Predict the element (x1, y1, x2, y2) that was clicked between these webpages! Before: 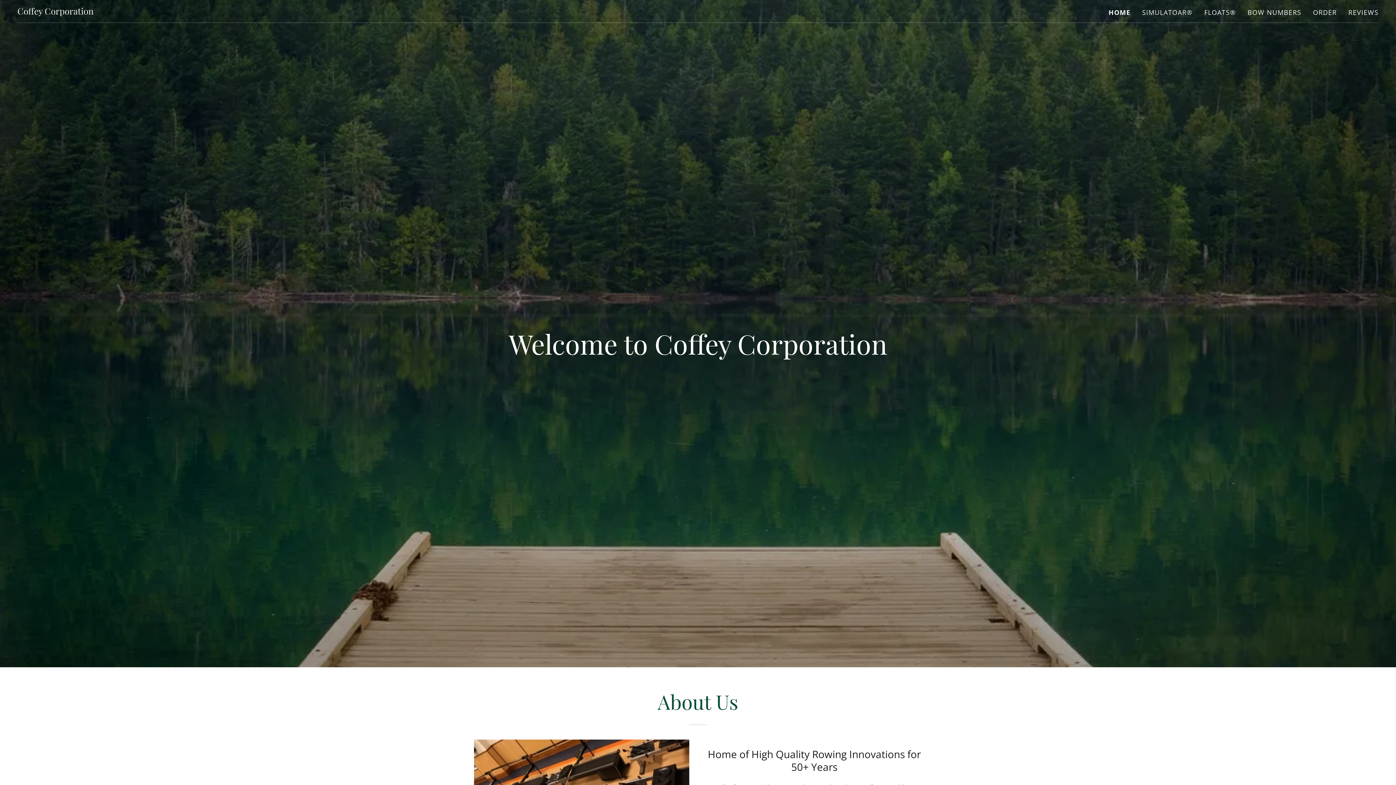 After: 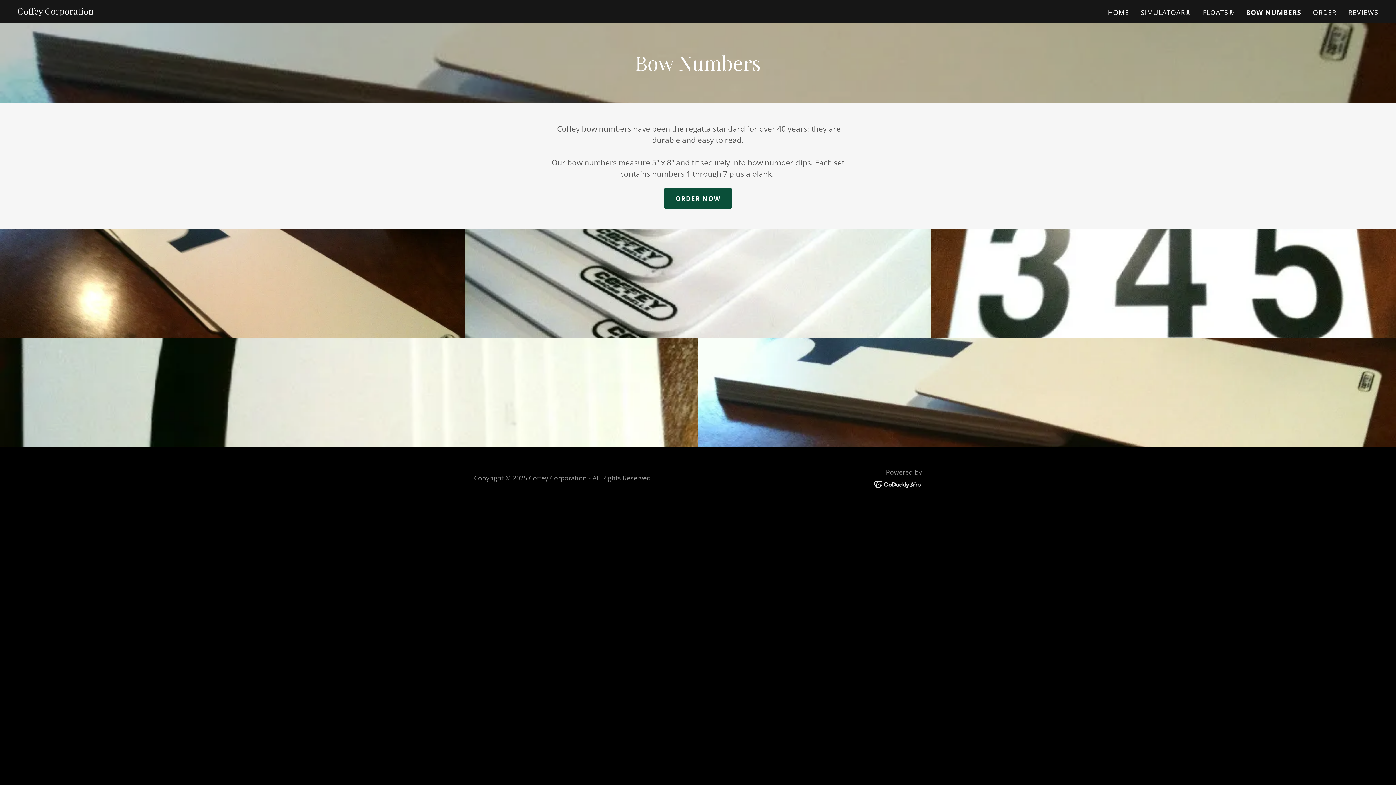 Action: label: BOW NUMBERS bbox: (1245, 5, 1303, 18)